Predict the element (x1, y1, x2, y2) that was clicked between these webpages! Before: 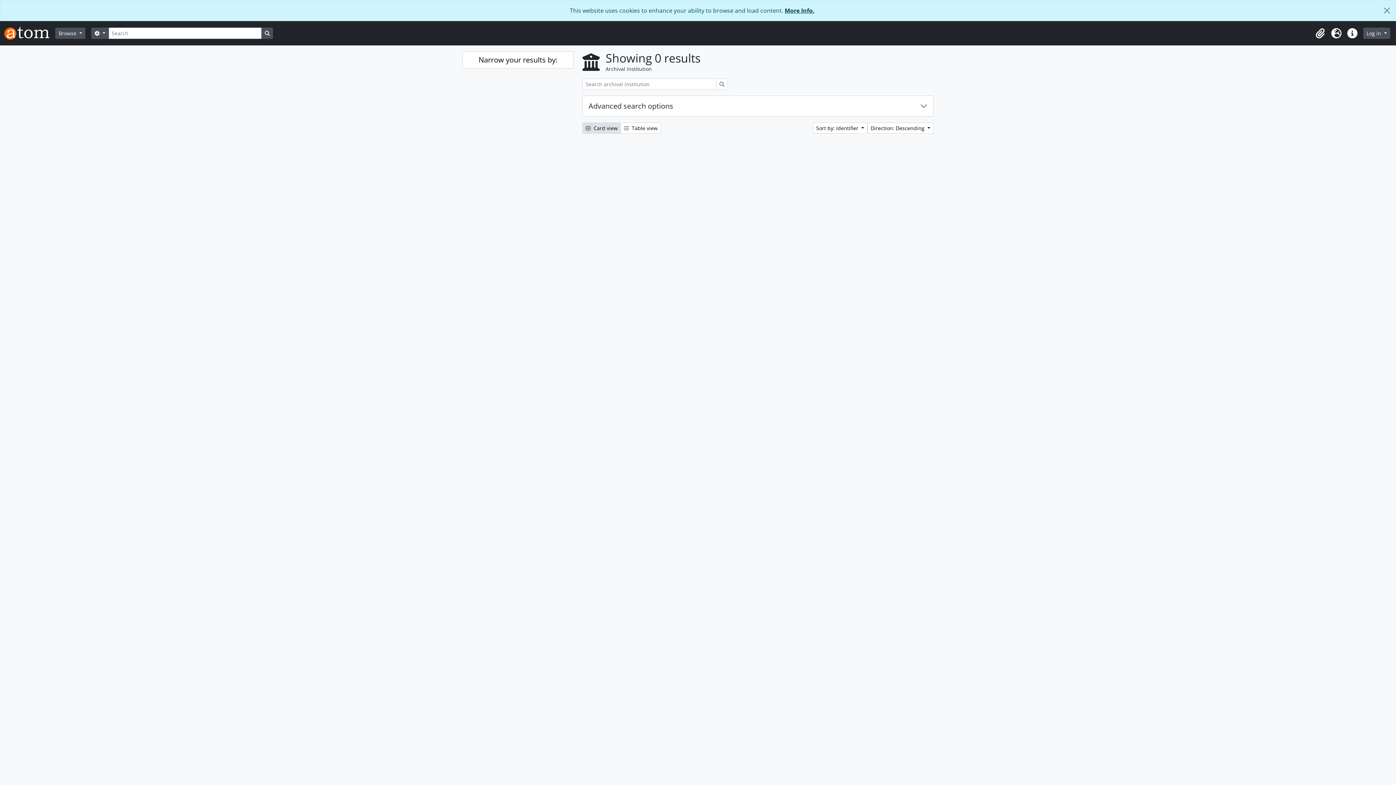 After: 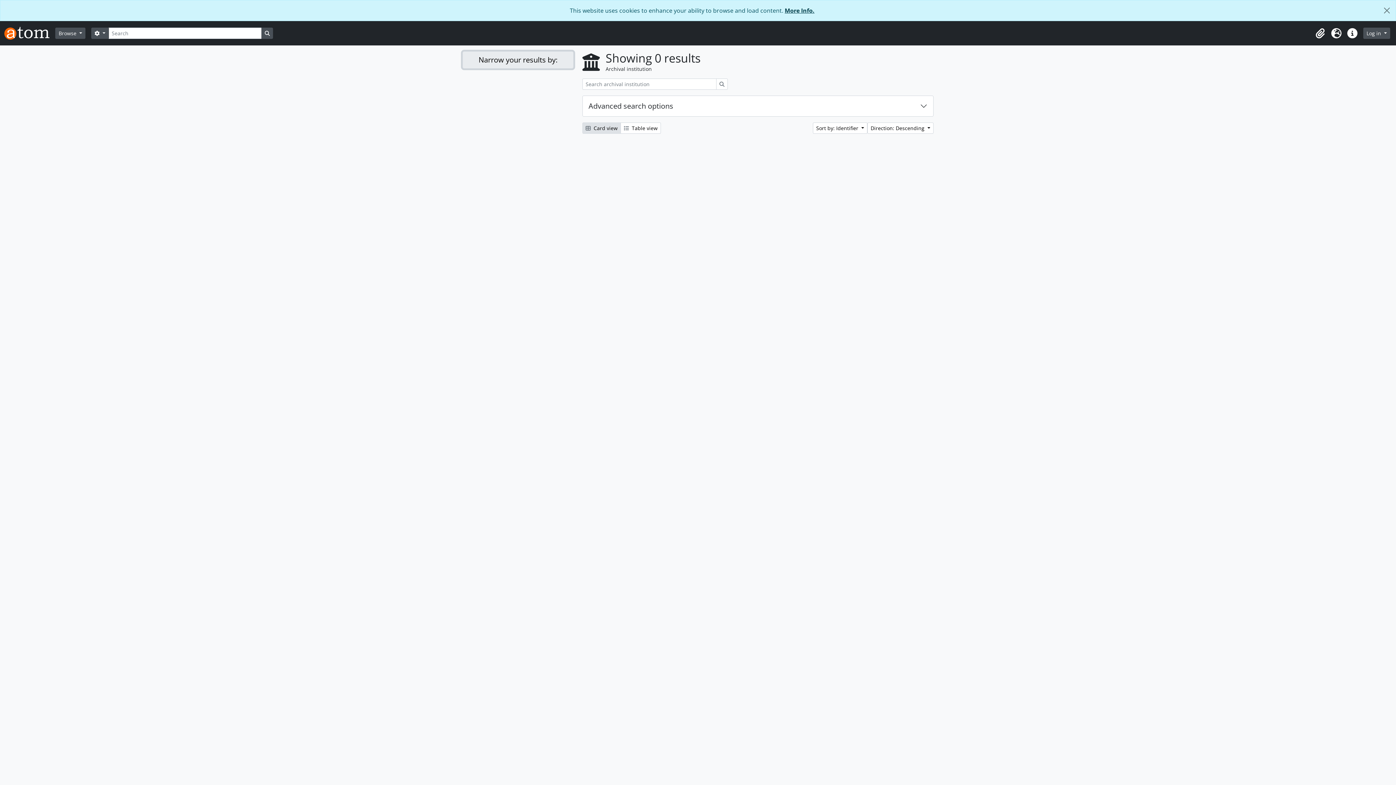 Action: label: Narrow your results by: bbox: (462, 51, 573, 68)